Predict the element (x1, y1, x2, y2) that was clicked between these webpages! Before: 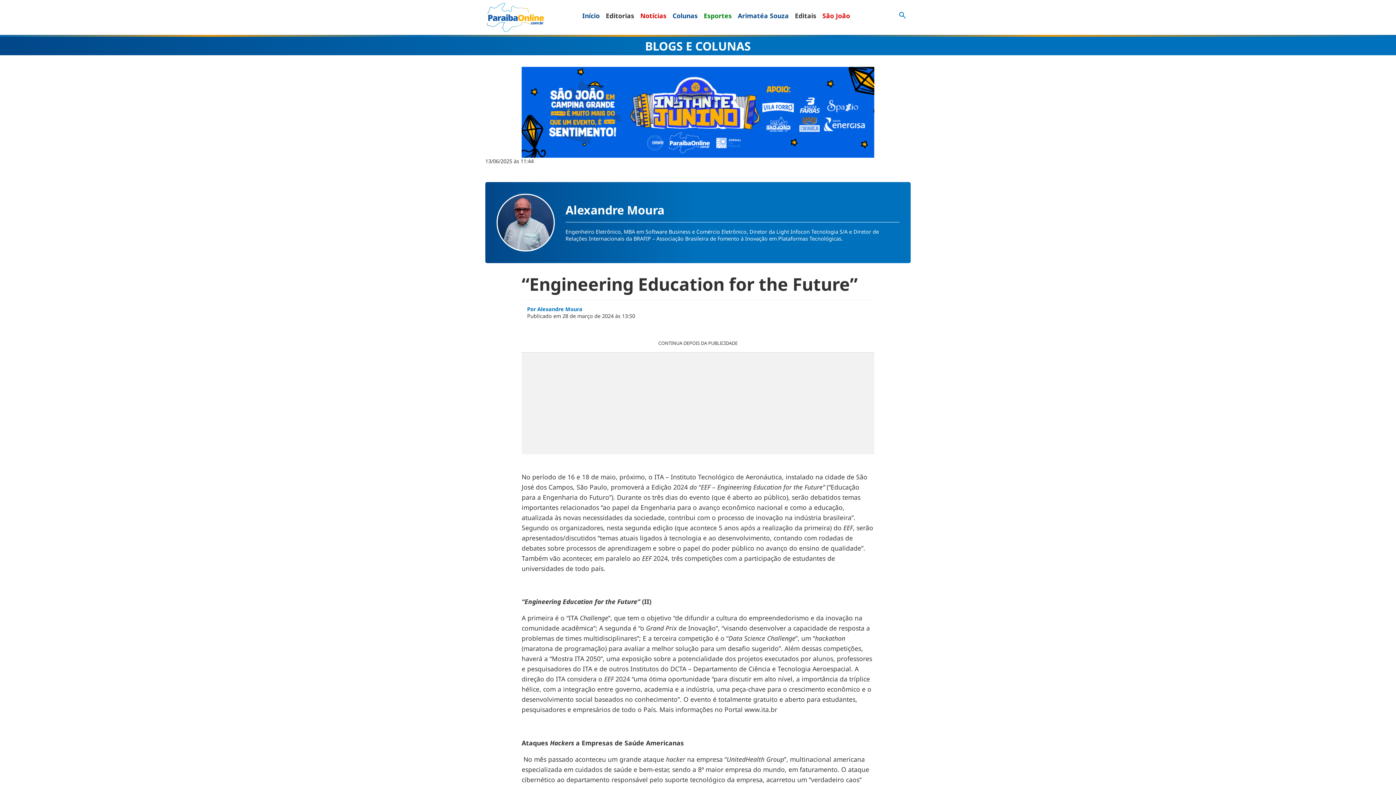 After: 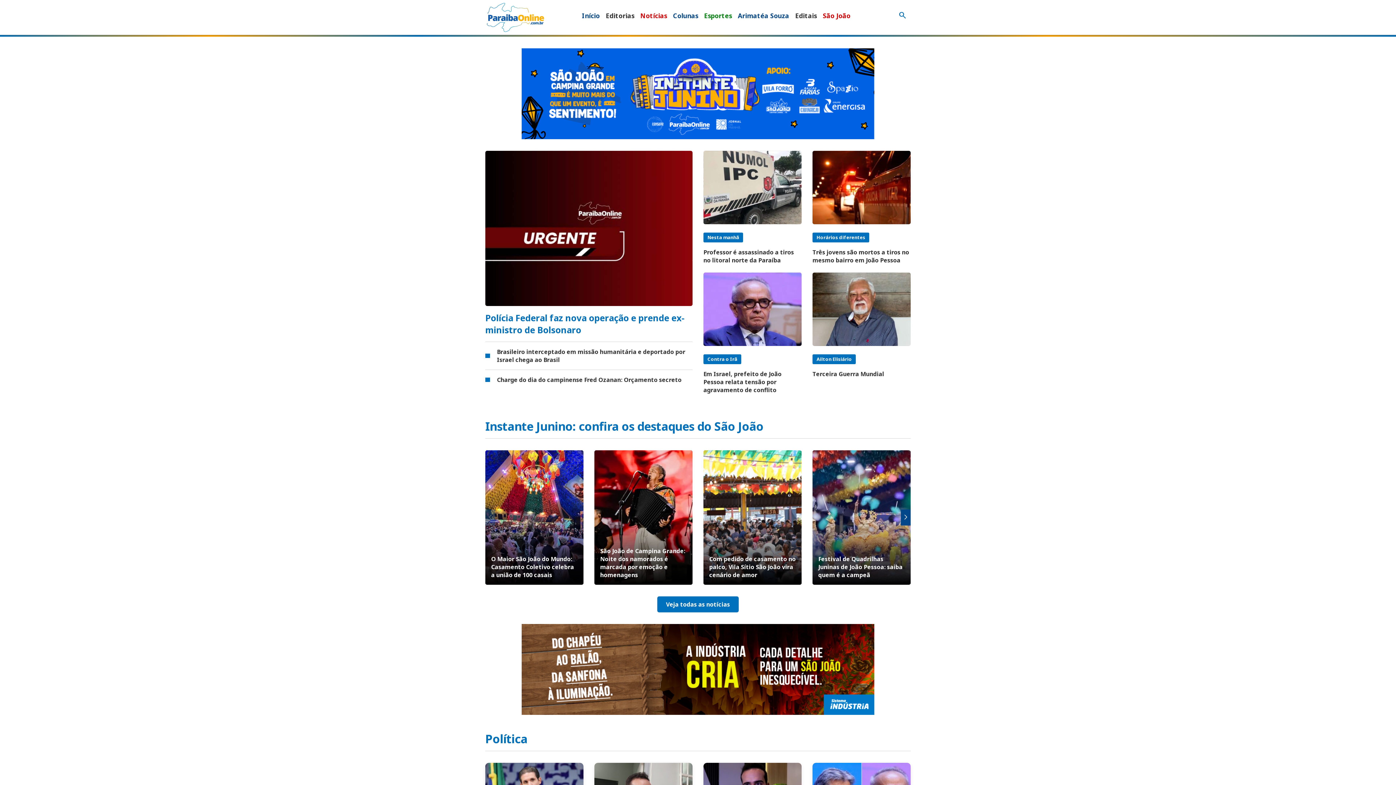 Action: bbox: (487, 2, 545, 31)